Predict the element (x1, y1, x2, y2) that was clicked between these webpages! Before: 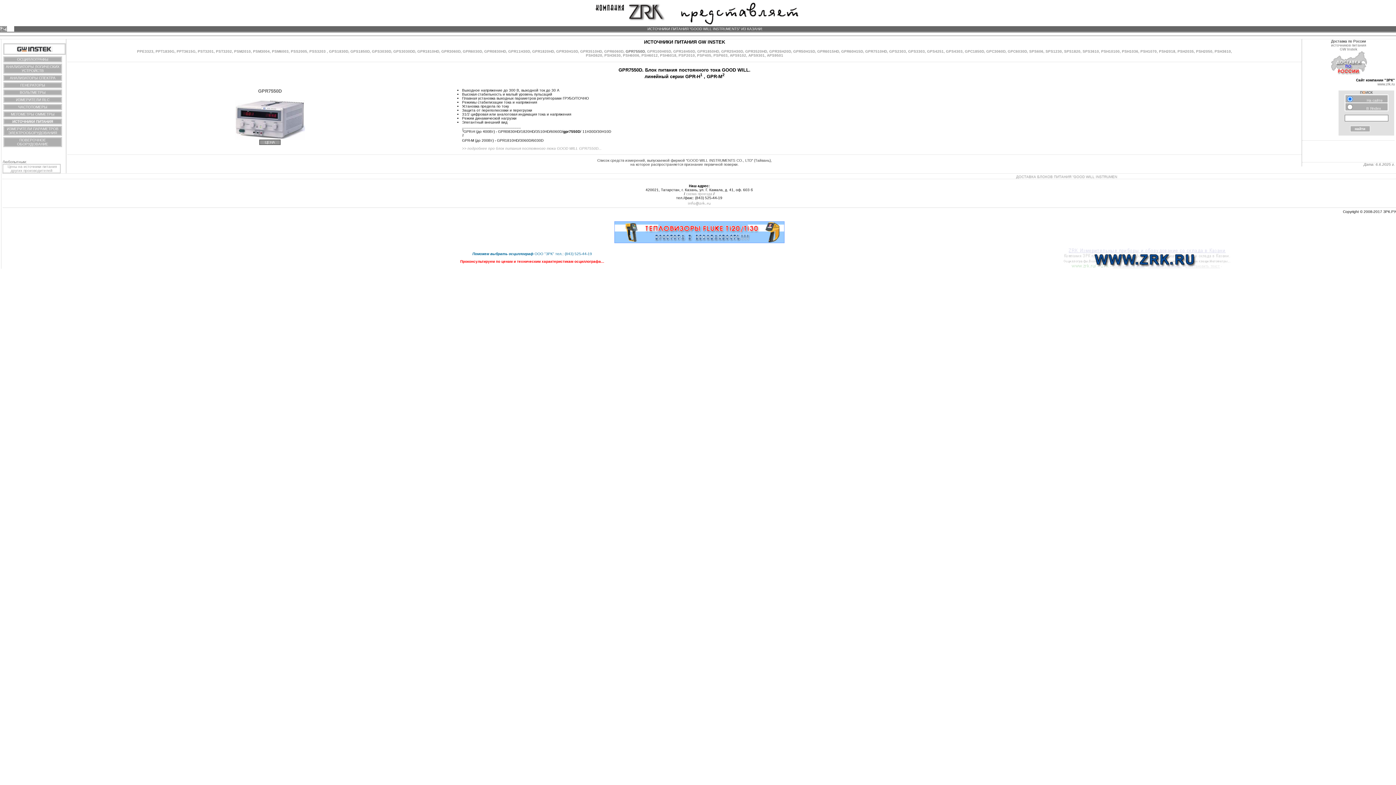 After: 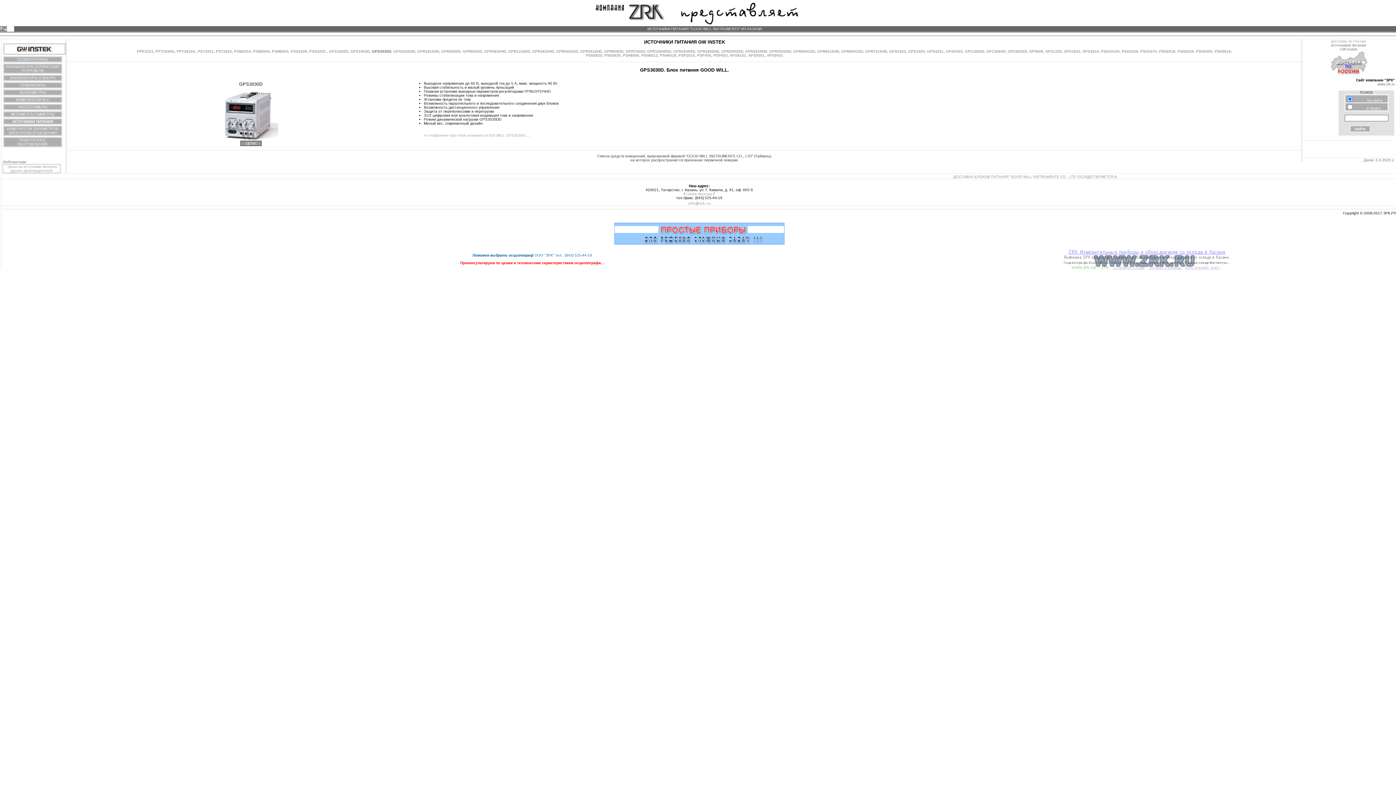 Action: bbox: (372, 49, 391, 53) label: GPS3030D